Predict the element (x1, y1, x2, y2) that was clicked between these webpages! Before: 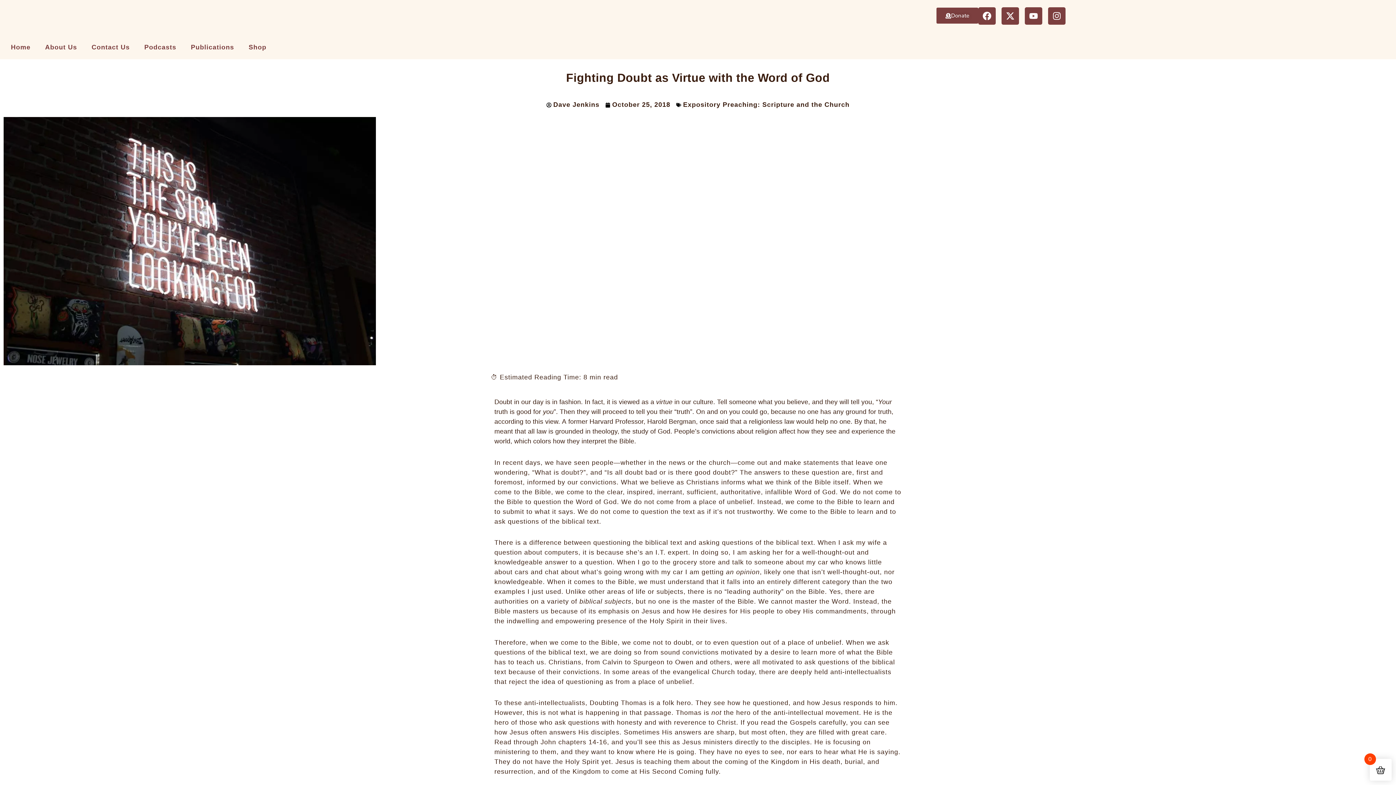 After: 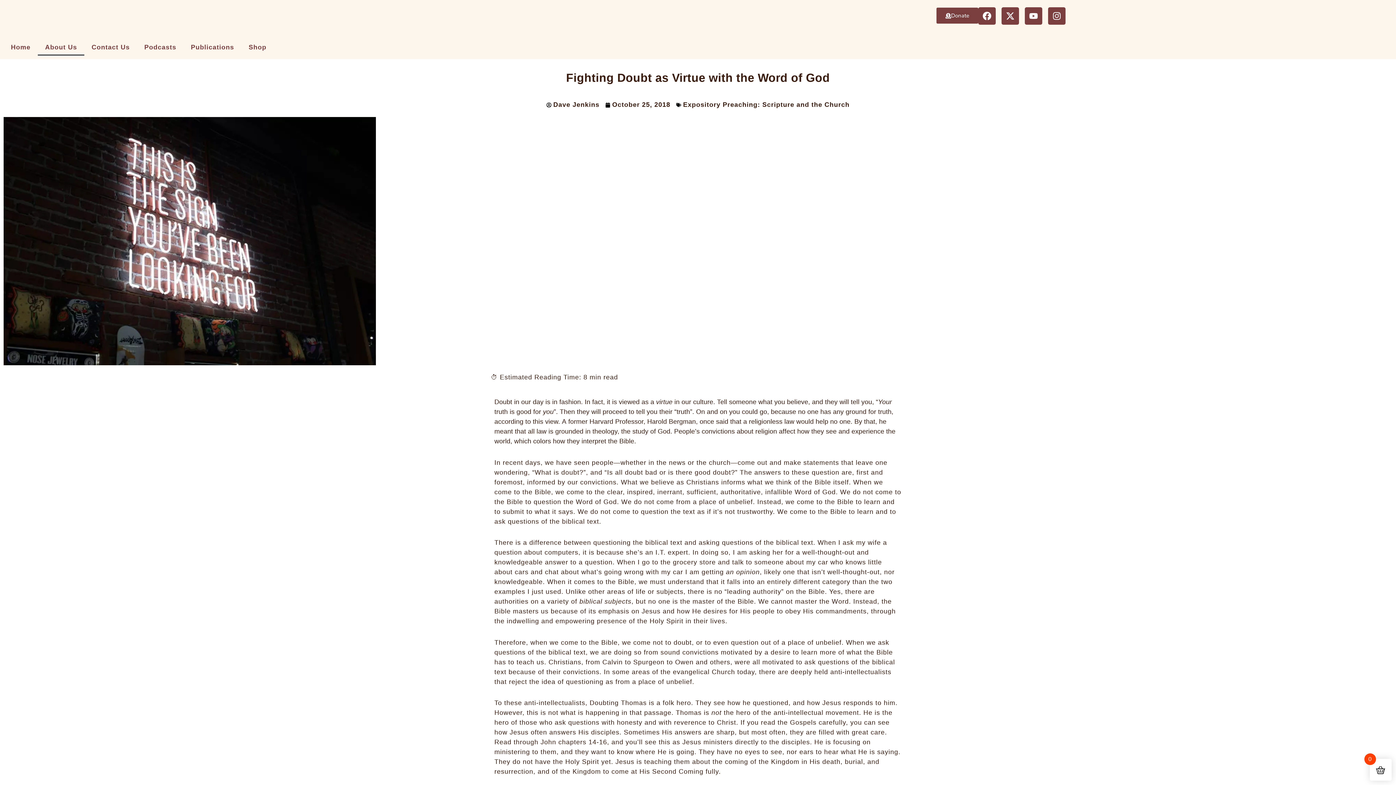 Action: bbox: (37, 38, 84, 55) label: About Us